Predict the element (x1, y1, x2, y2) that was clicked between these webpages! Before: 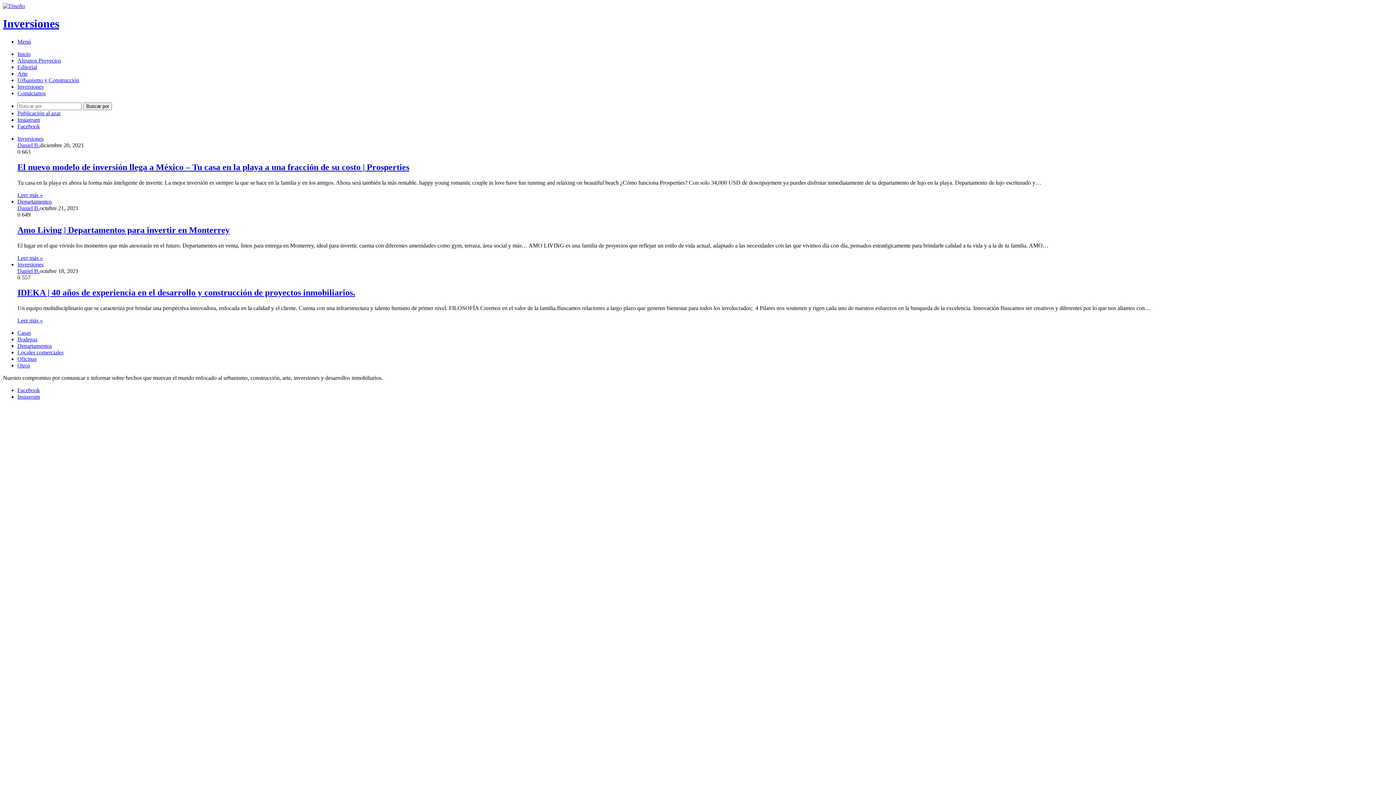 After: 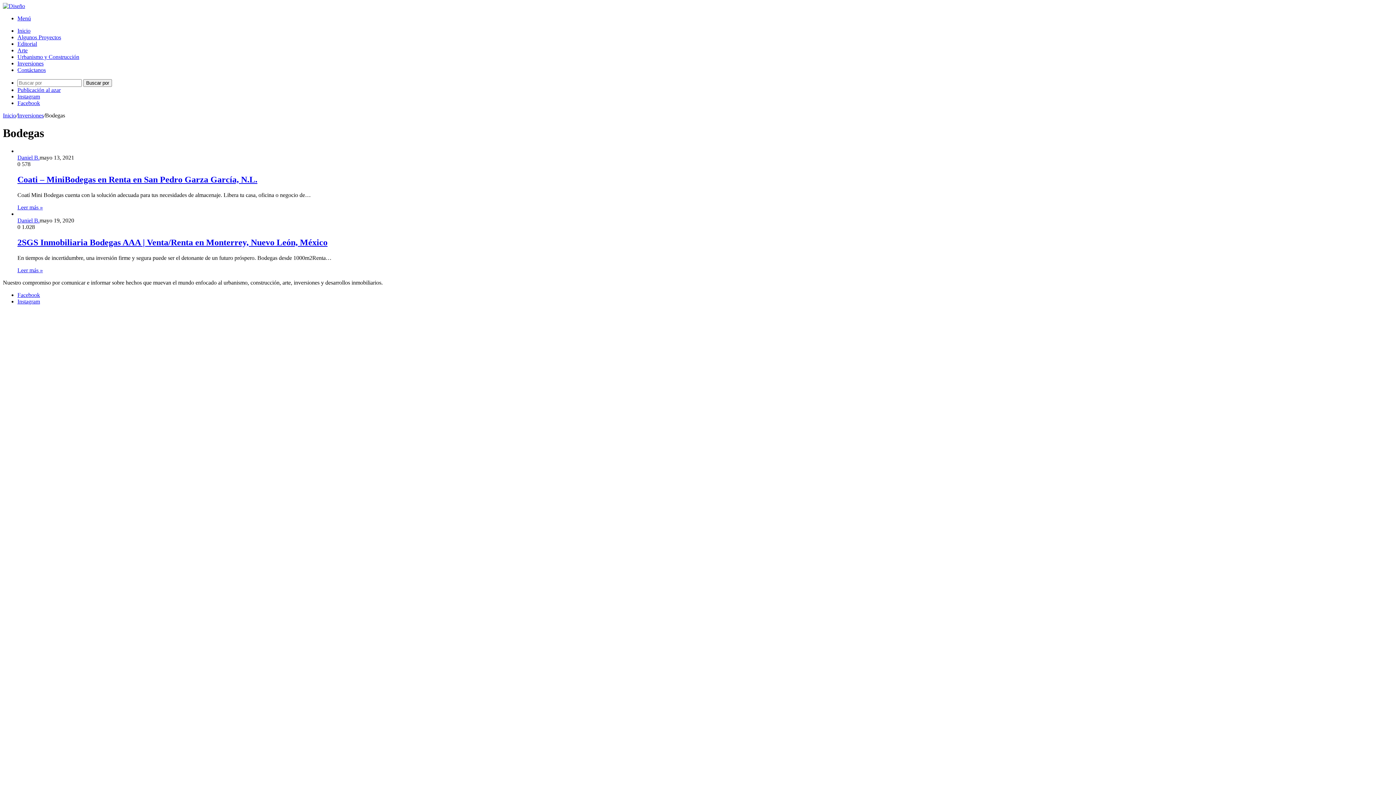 Action: bbox: (17, 336, 37, 342) label: Bodegas